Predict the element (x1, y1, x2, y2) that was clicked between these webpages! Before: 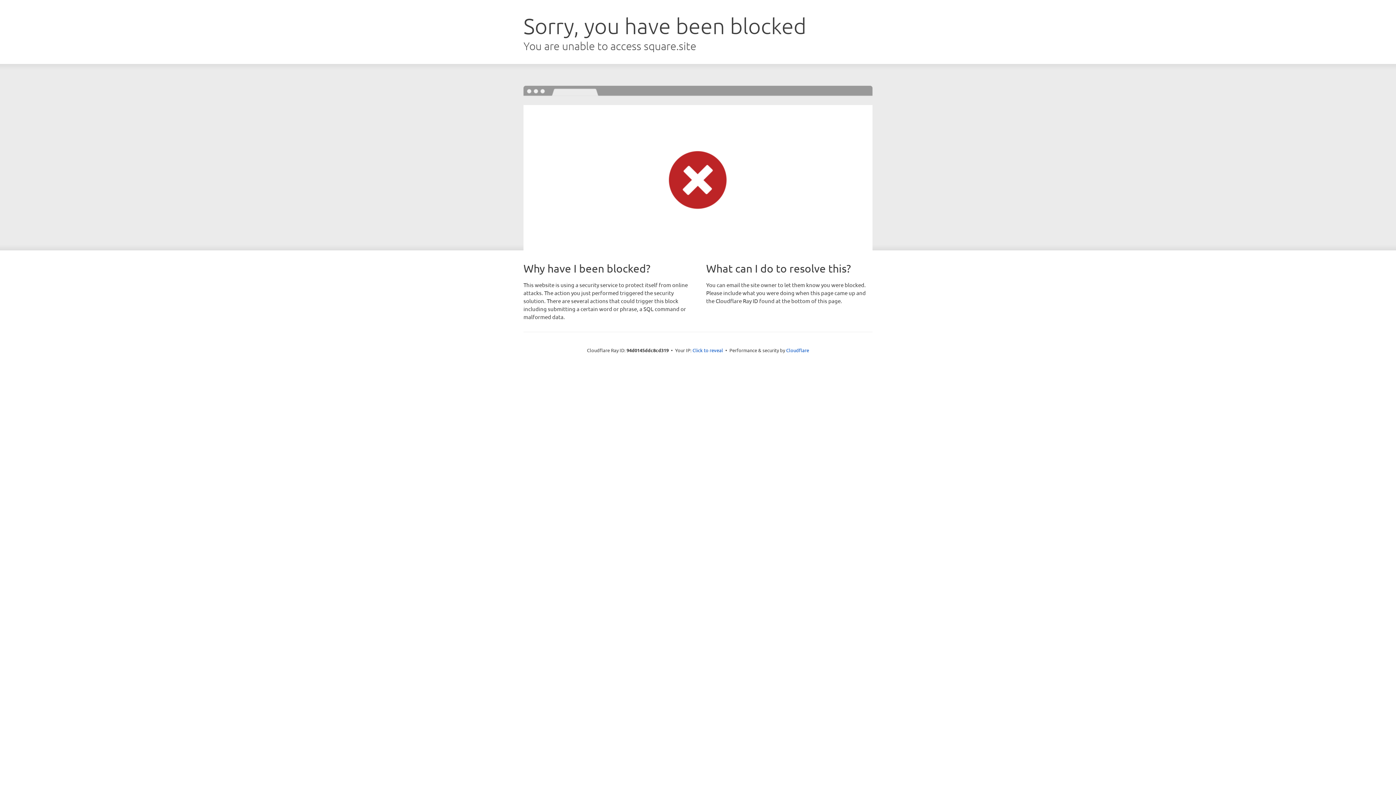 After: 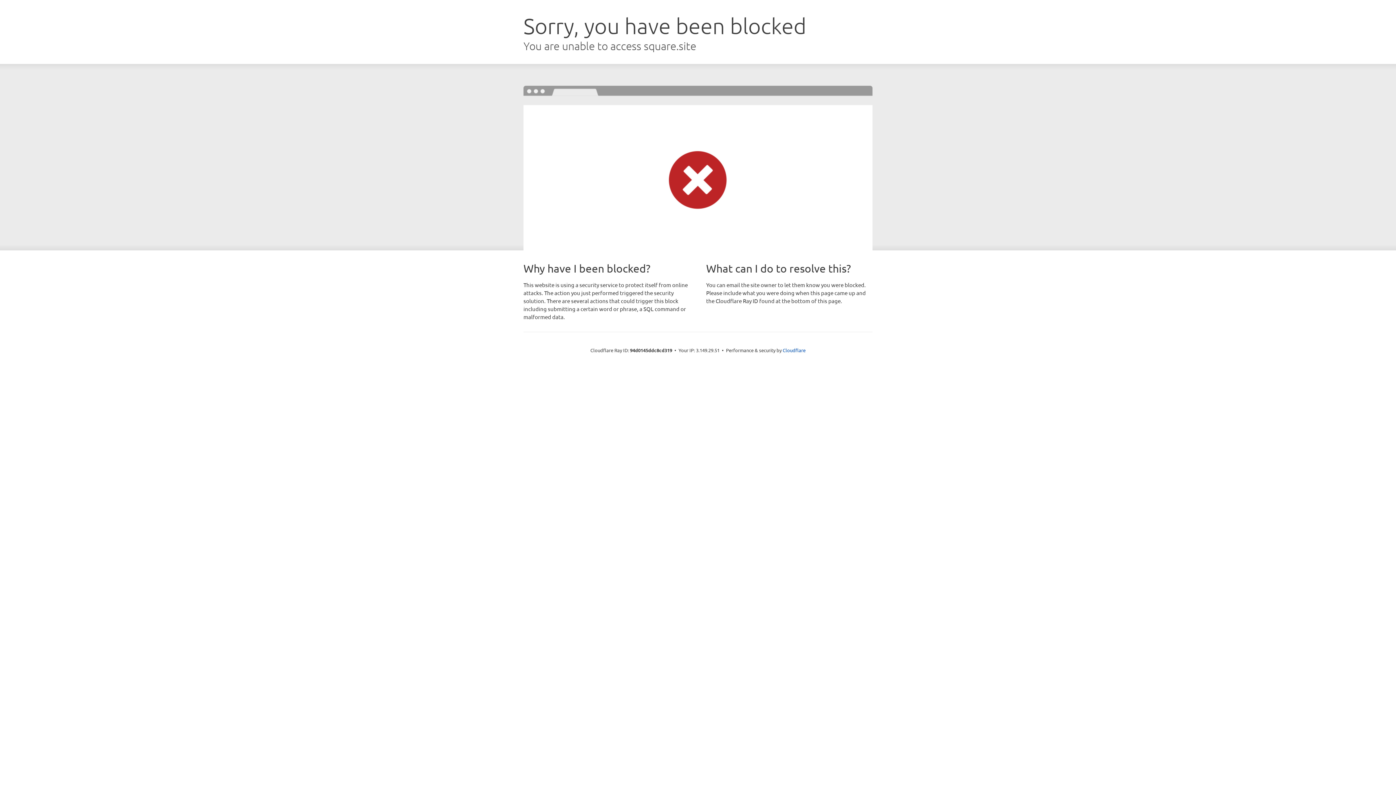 Action: bbox: (692, 346, 723, 353) label: Click to reveal